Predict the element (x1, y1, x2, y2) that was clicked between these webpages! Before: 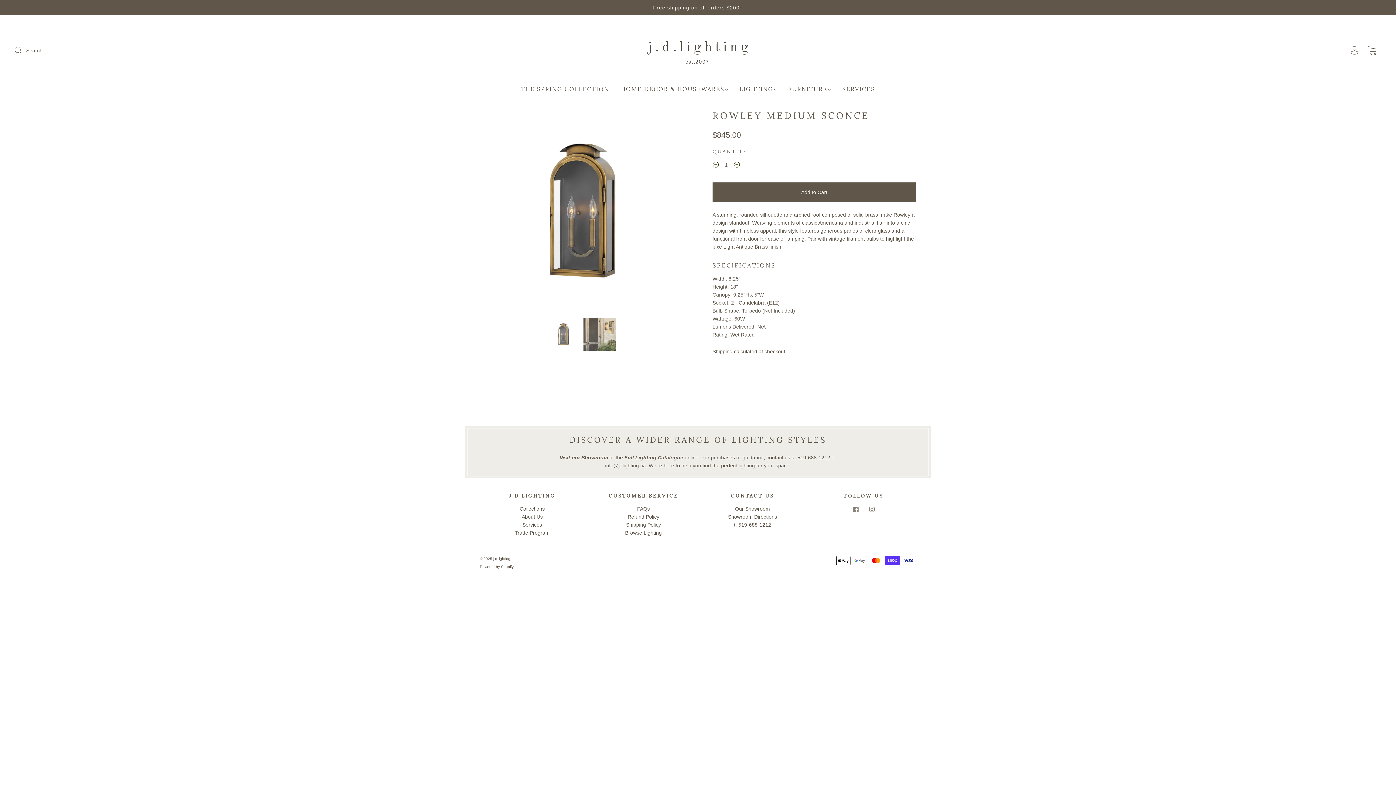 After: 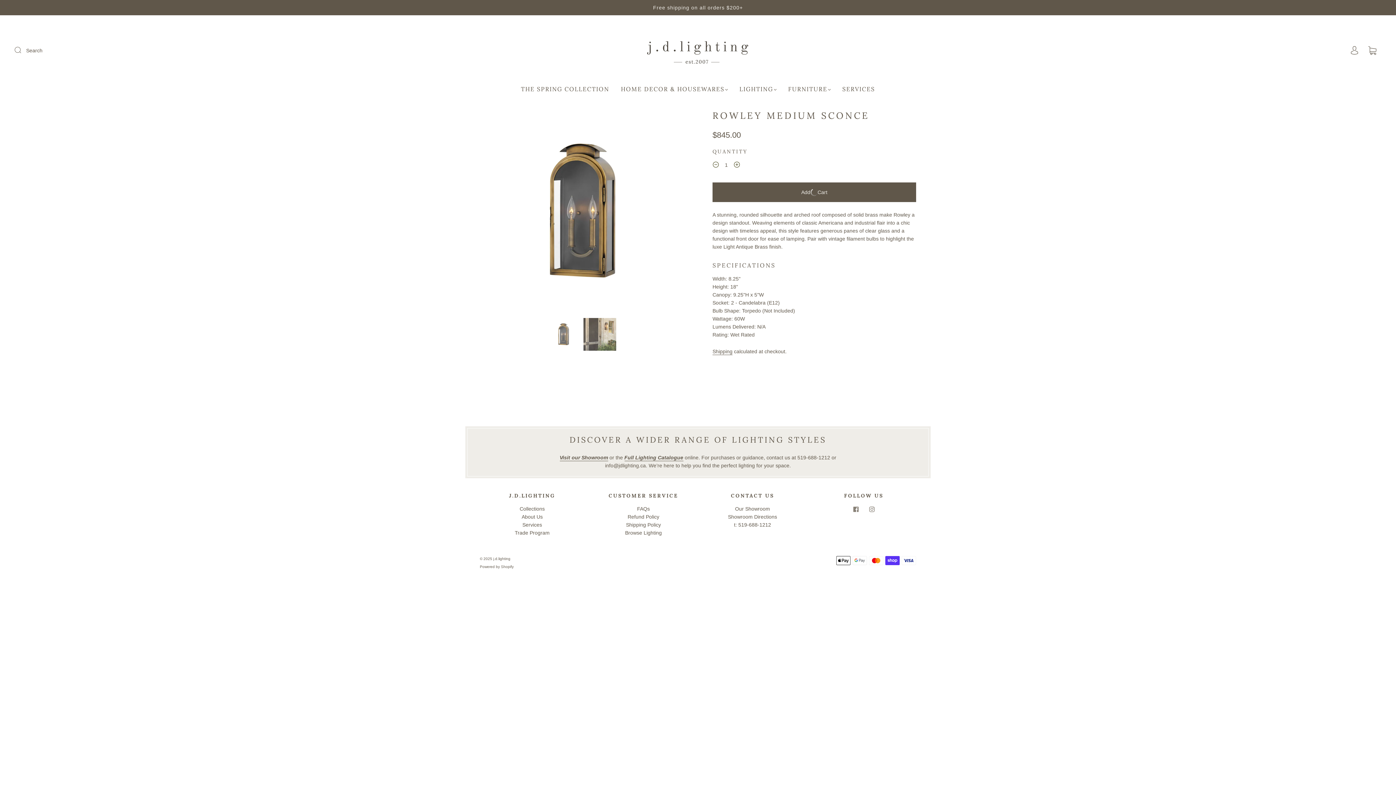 Action: bbox: (712, 182, 916, 202) label: Add to Cart